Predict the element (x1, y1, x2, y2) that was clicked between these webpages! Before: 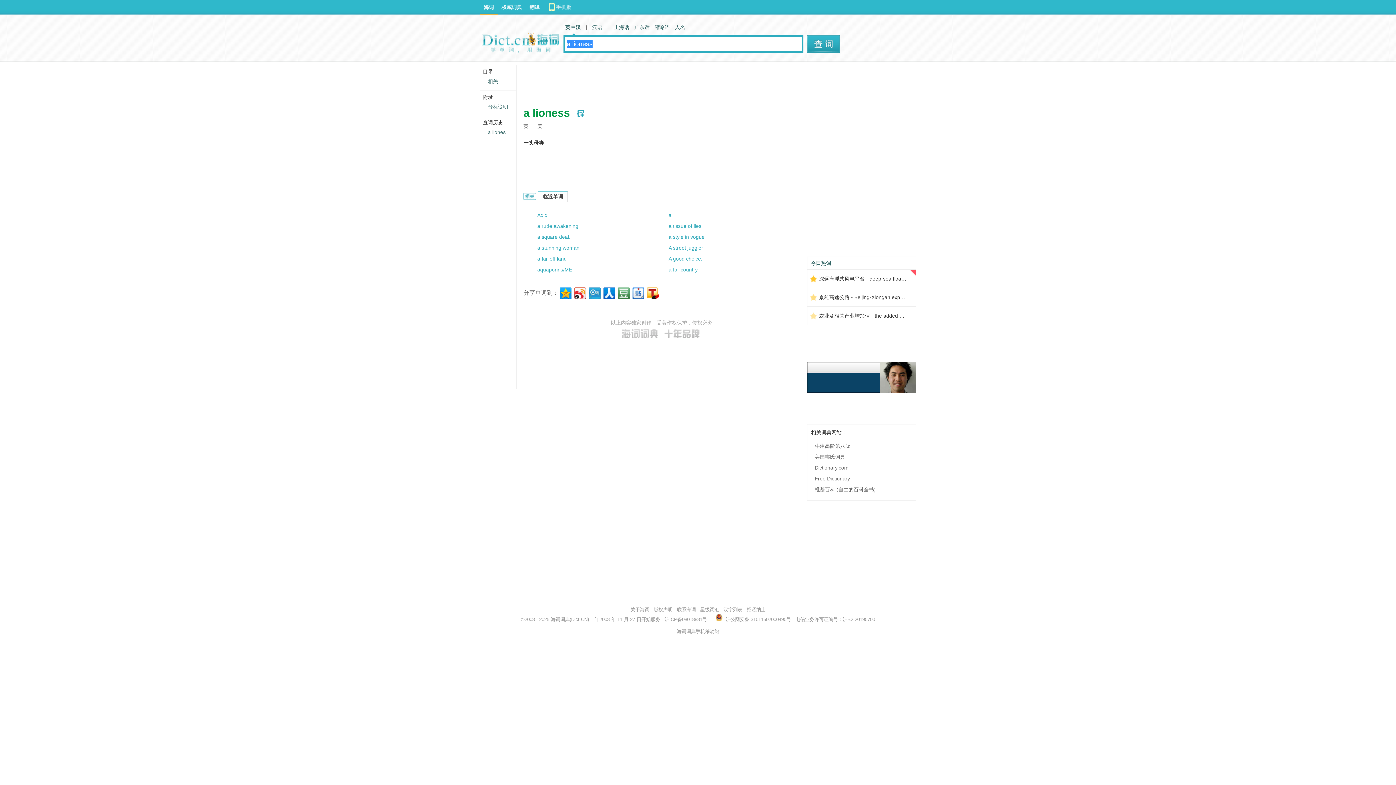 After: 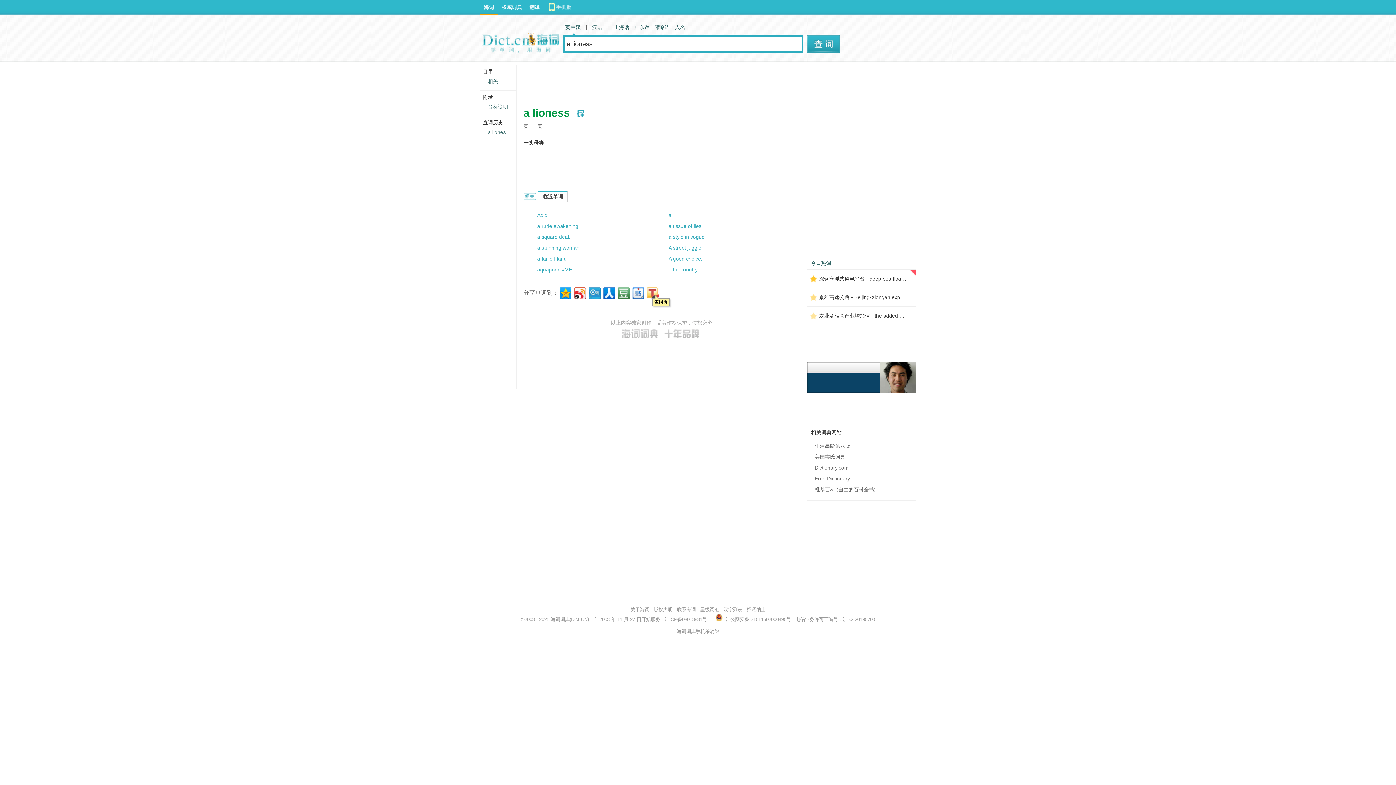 Action: bbox: (645, 285, 659, 299)